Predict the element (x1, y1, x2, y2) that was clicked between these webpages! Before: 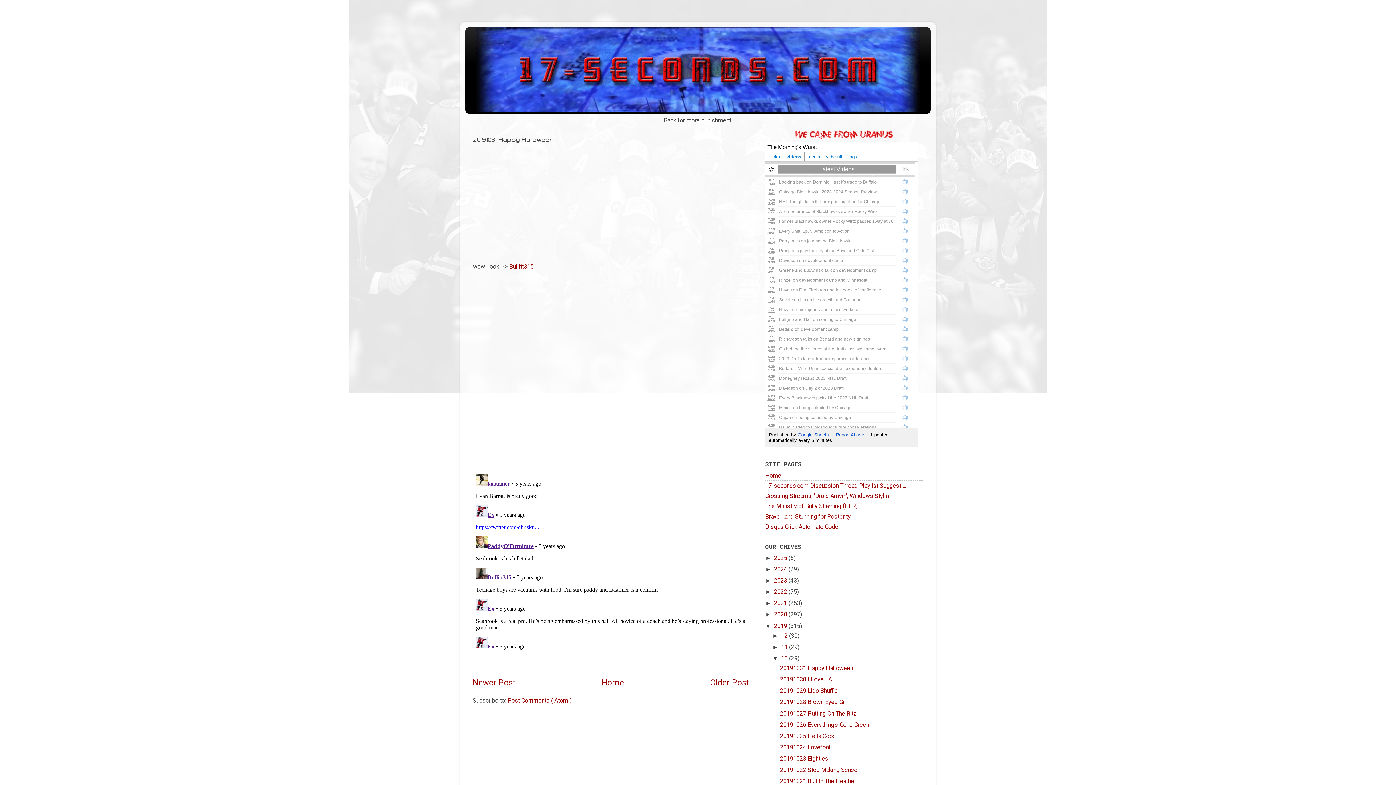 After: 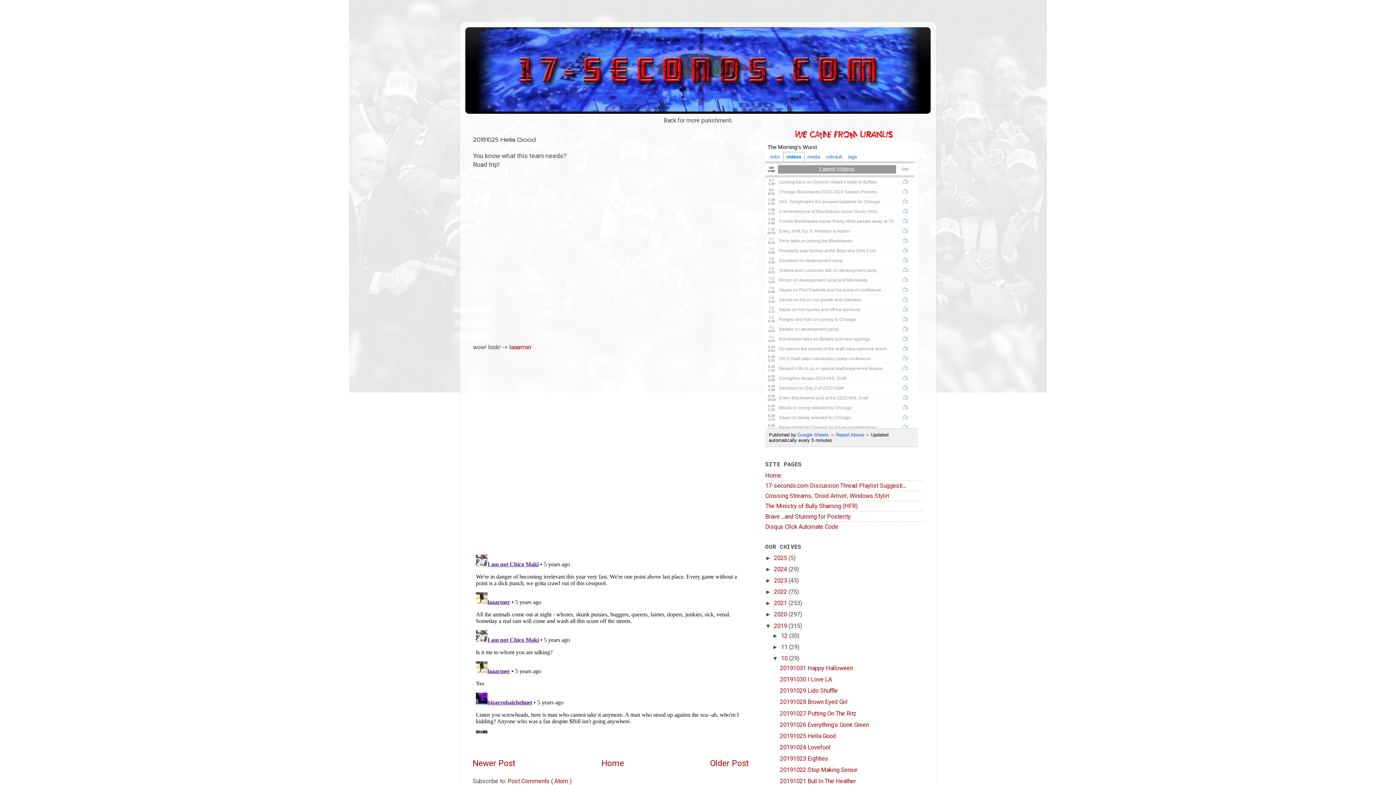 Action: label: 20191025 Hella Good bbox: (780, 733, 836, 739)